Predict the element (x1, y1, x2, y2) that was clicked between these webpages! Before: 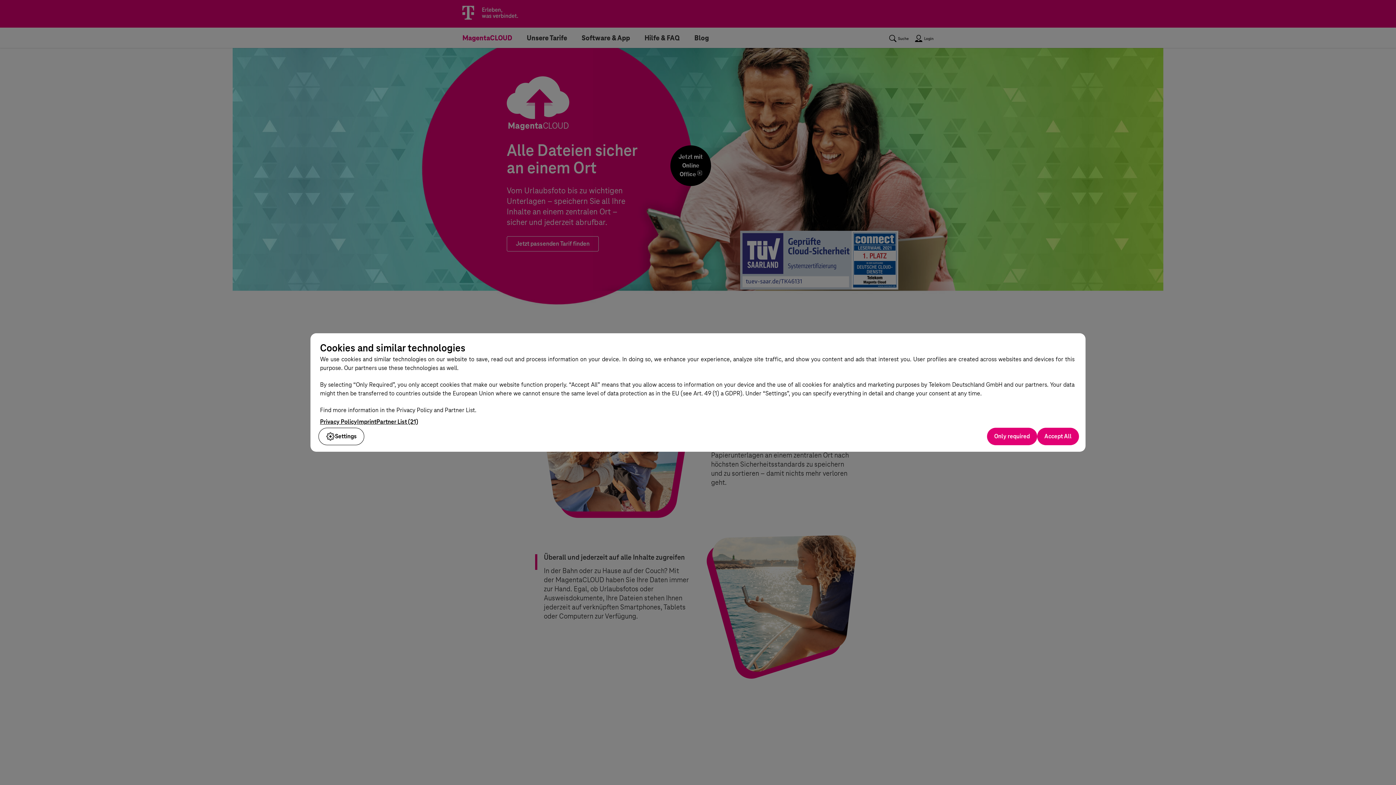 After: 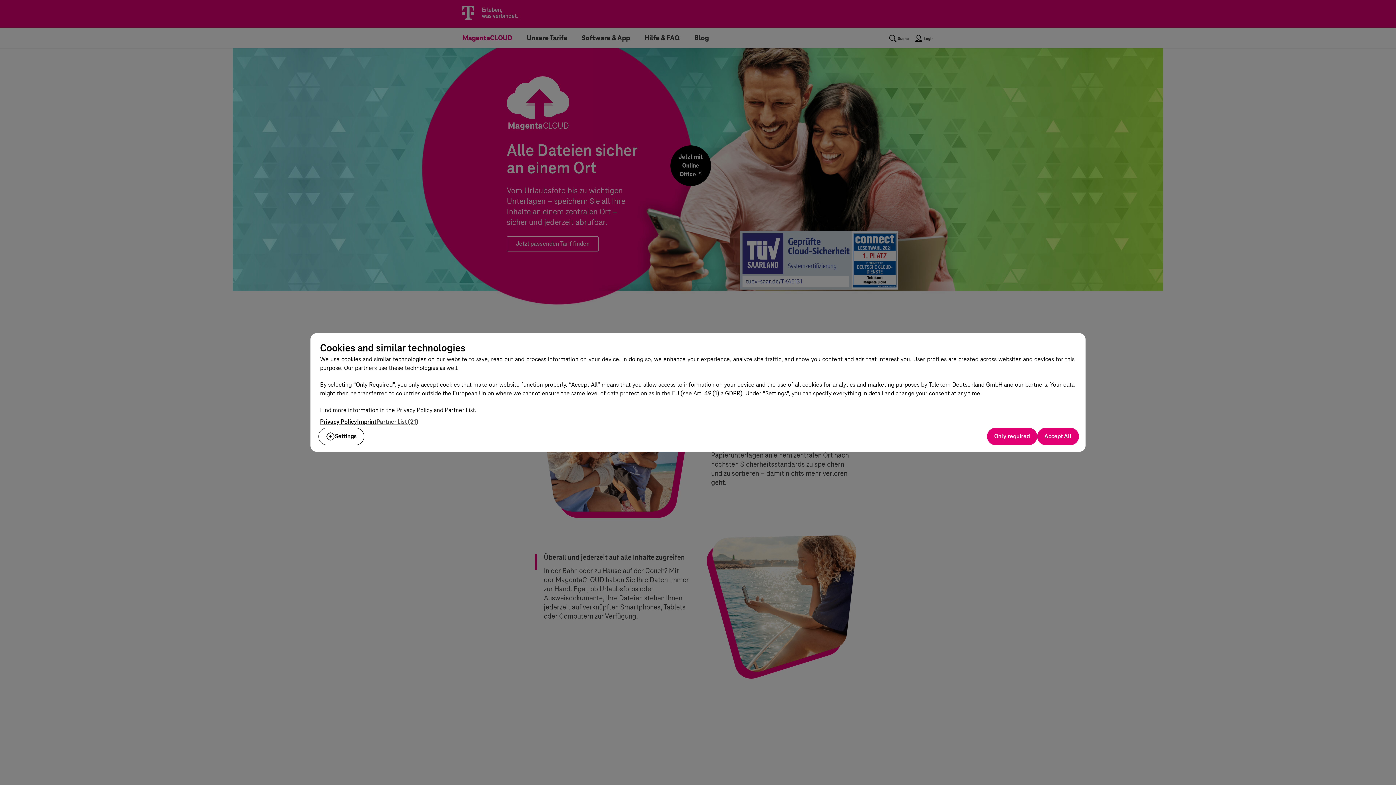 Action: bbox: (376, 418, 418, 425) label: Partner List (21)